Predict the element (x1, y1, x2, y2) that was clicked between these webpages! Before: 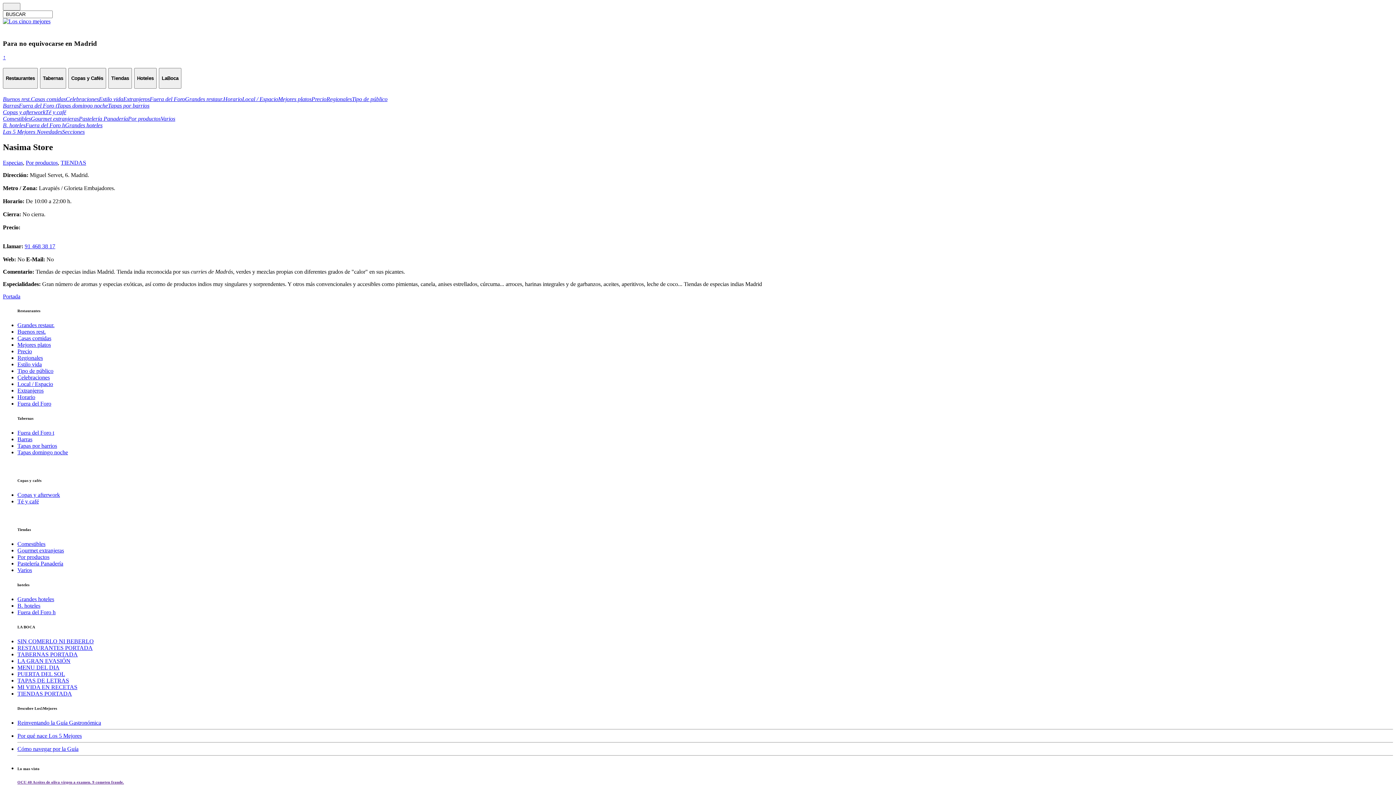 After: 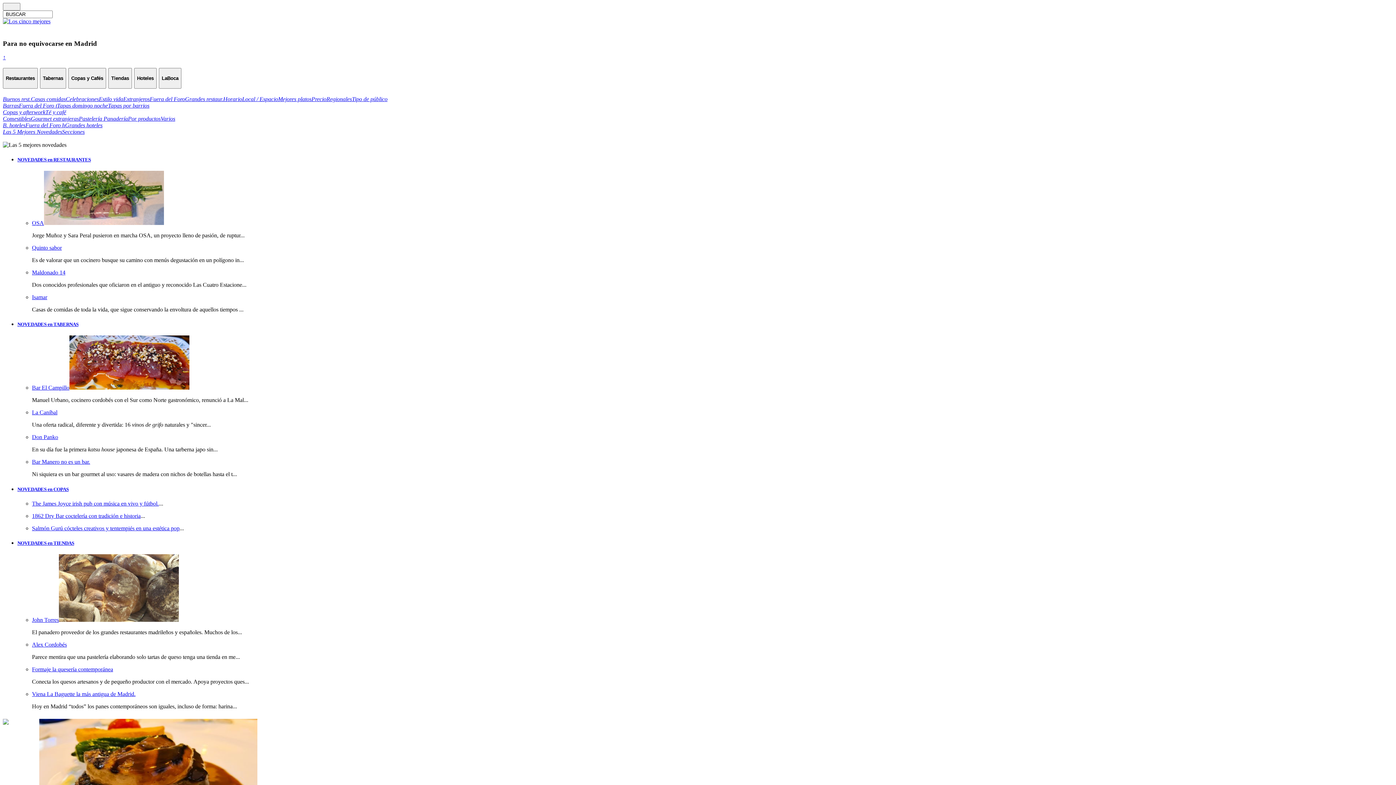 Action: bbox: (2, 293, 20, 299) label: Portada